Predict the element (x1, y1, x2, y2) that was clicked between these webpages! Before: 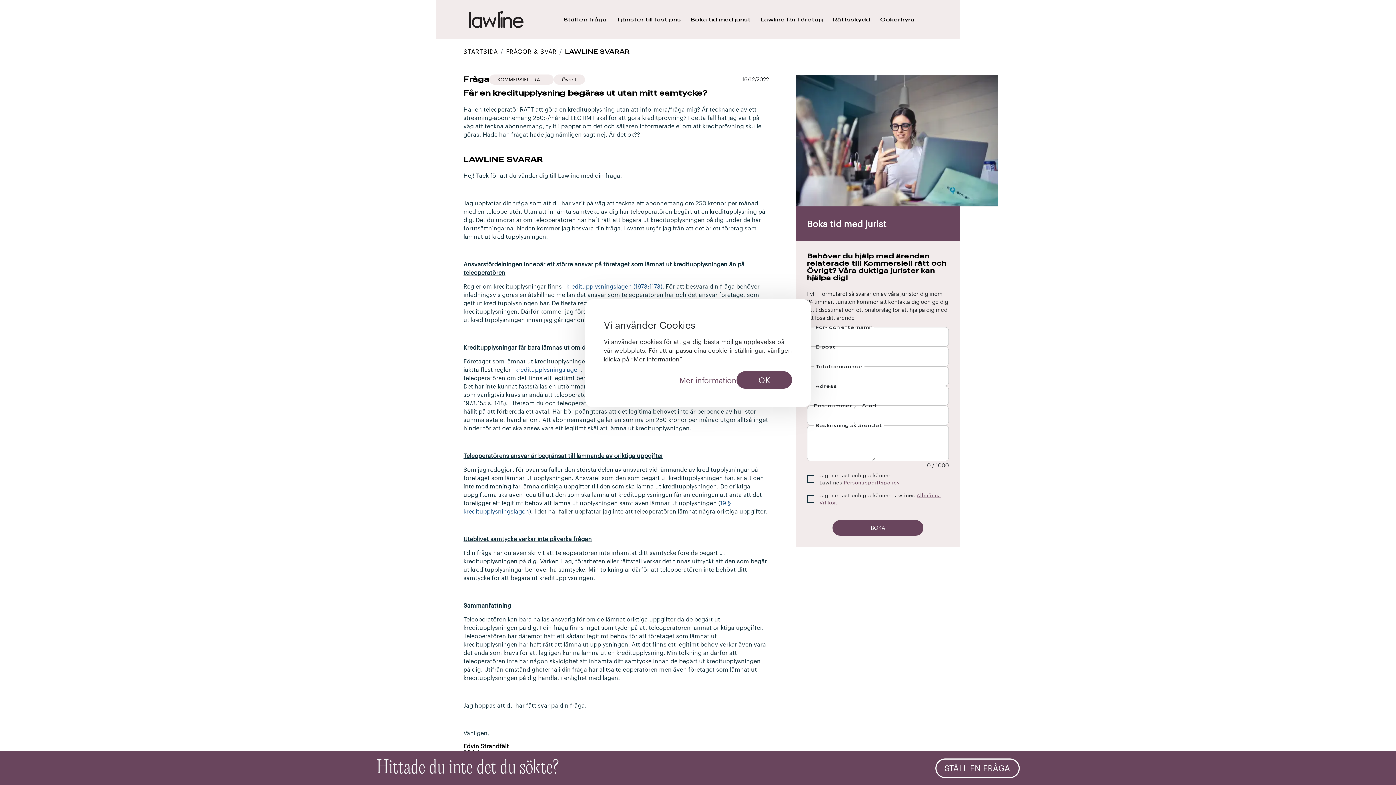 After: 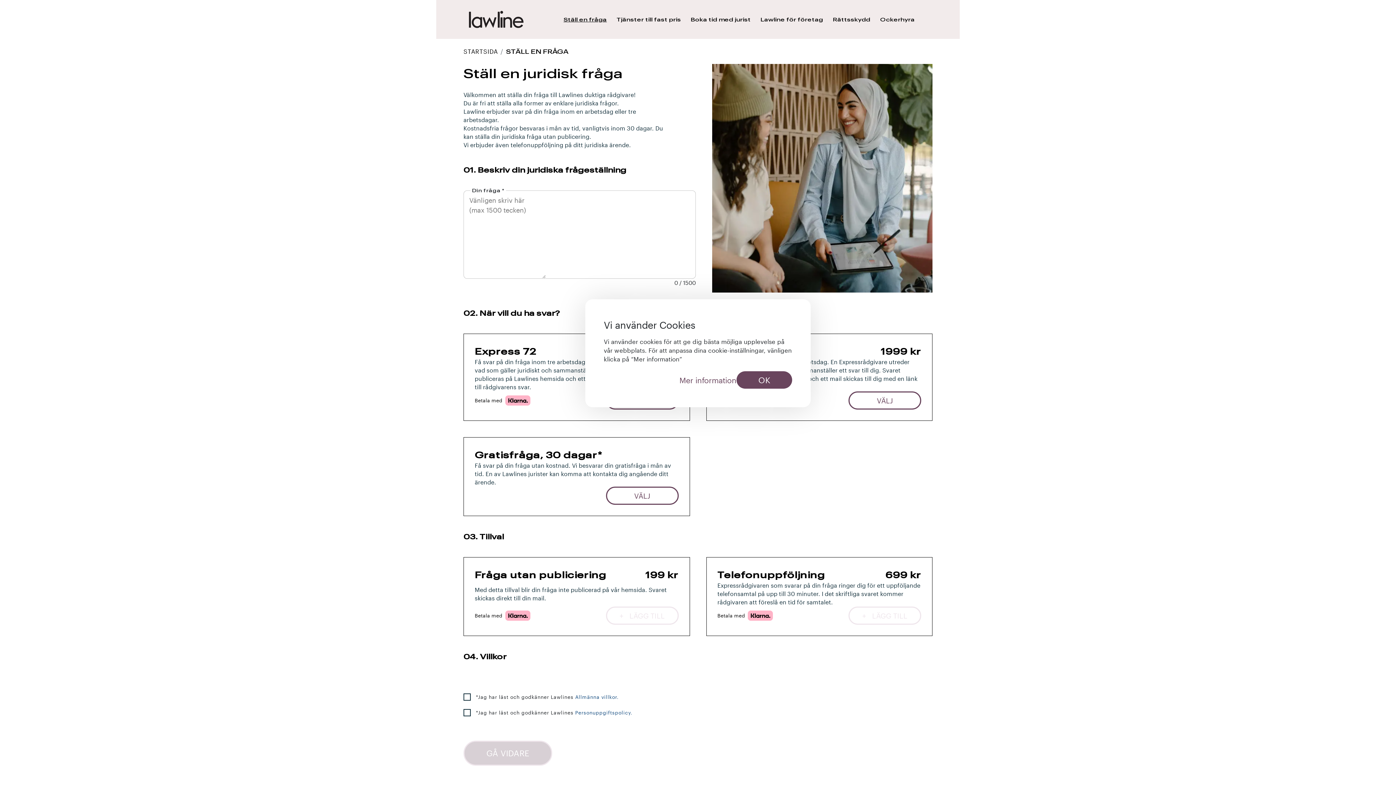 Action: label: Ställ en fråga bbox: (563, 15, 607, 23)